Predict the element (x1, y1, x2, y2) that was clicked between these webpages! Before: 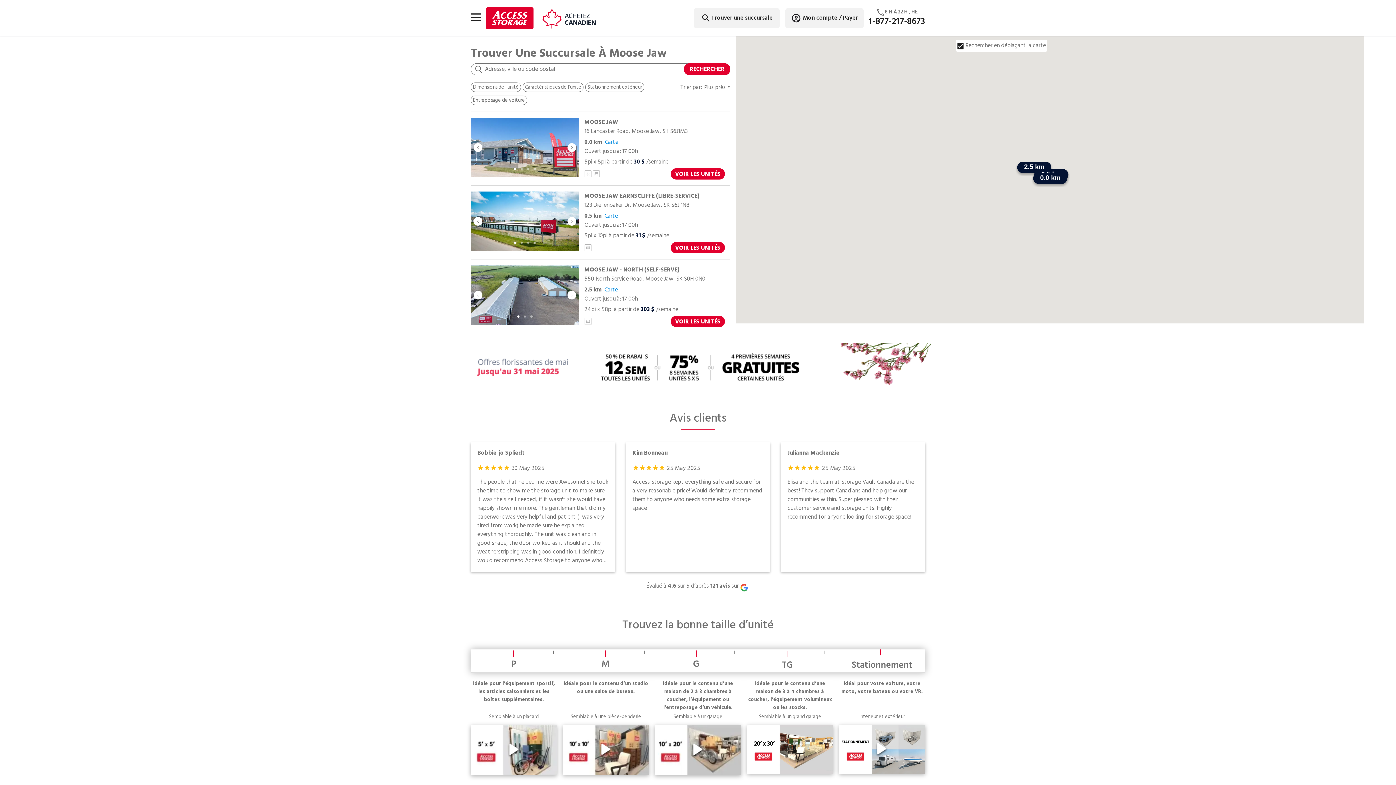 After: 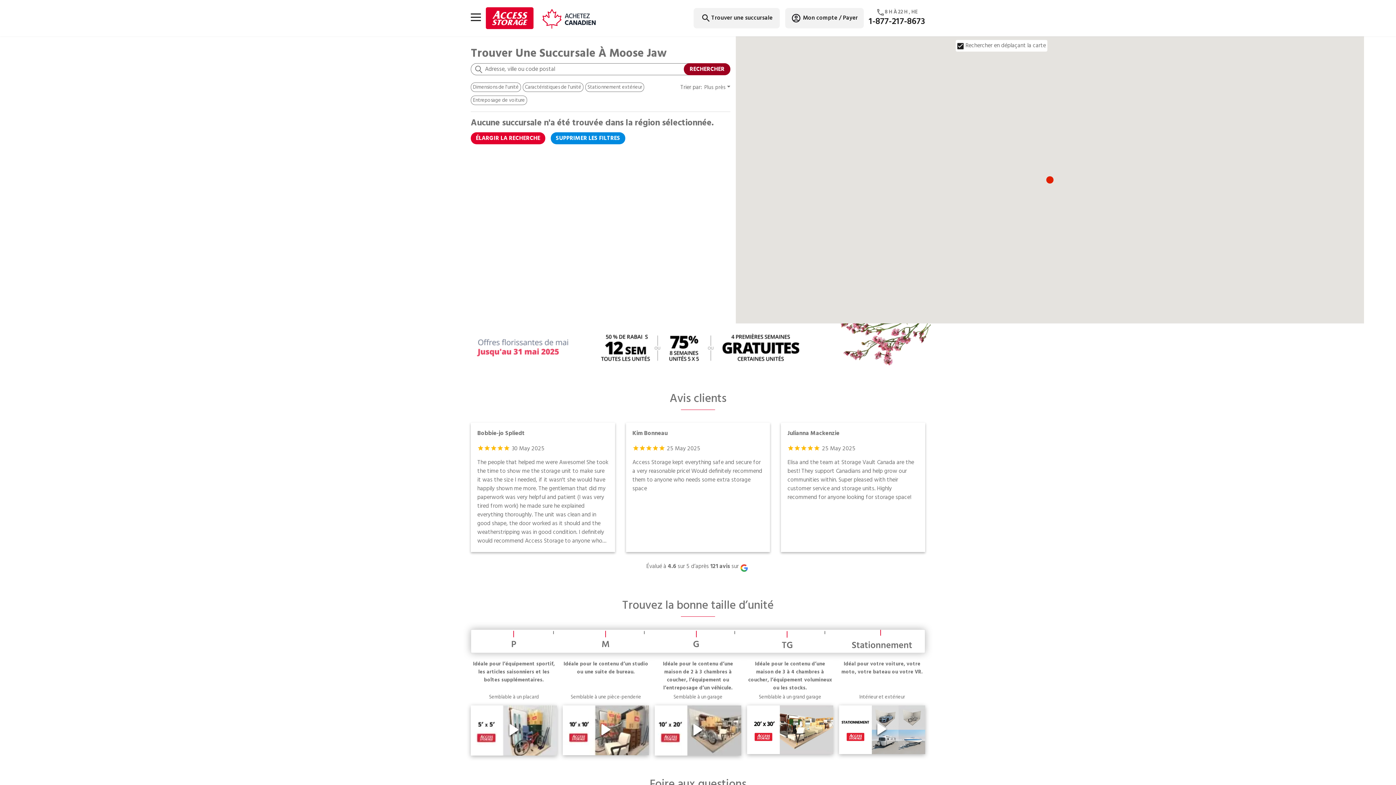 Action: bbox: (684, 63, 730, 75) label: RECHERCHER